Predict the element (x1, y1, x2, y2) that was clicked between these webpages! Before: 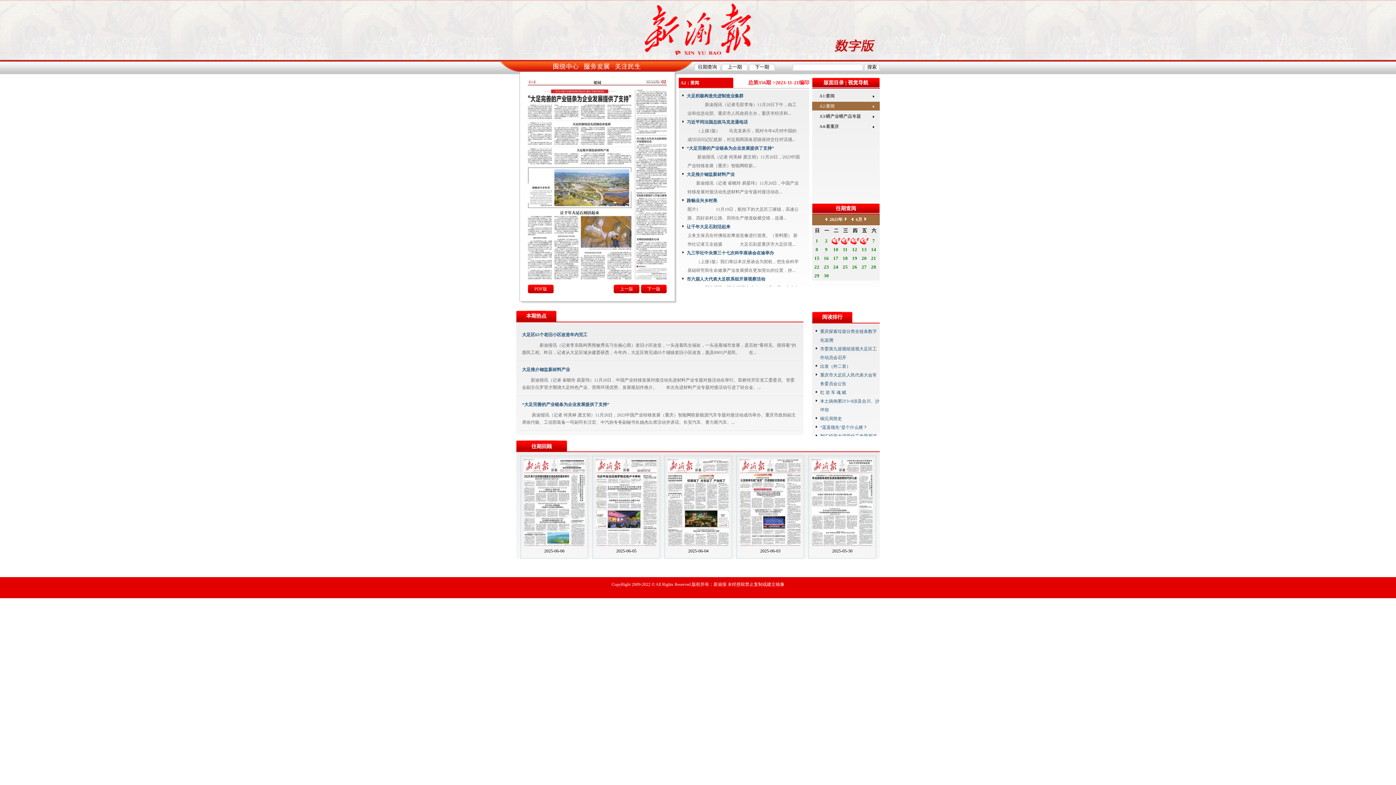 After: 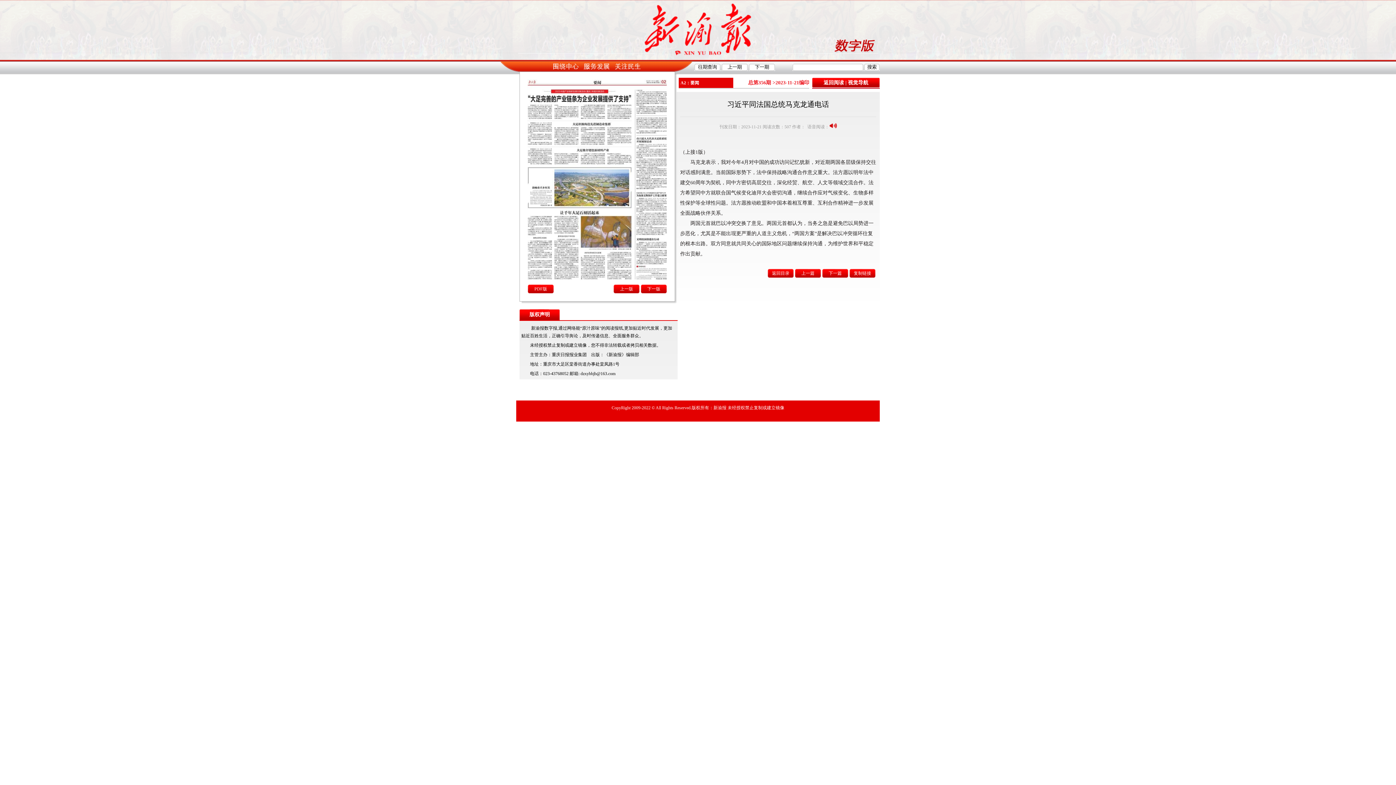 Action: bbox: (678, 117, 809, 126) label: 习近平同法国总统马克龙通电话